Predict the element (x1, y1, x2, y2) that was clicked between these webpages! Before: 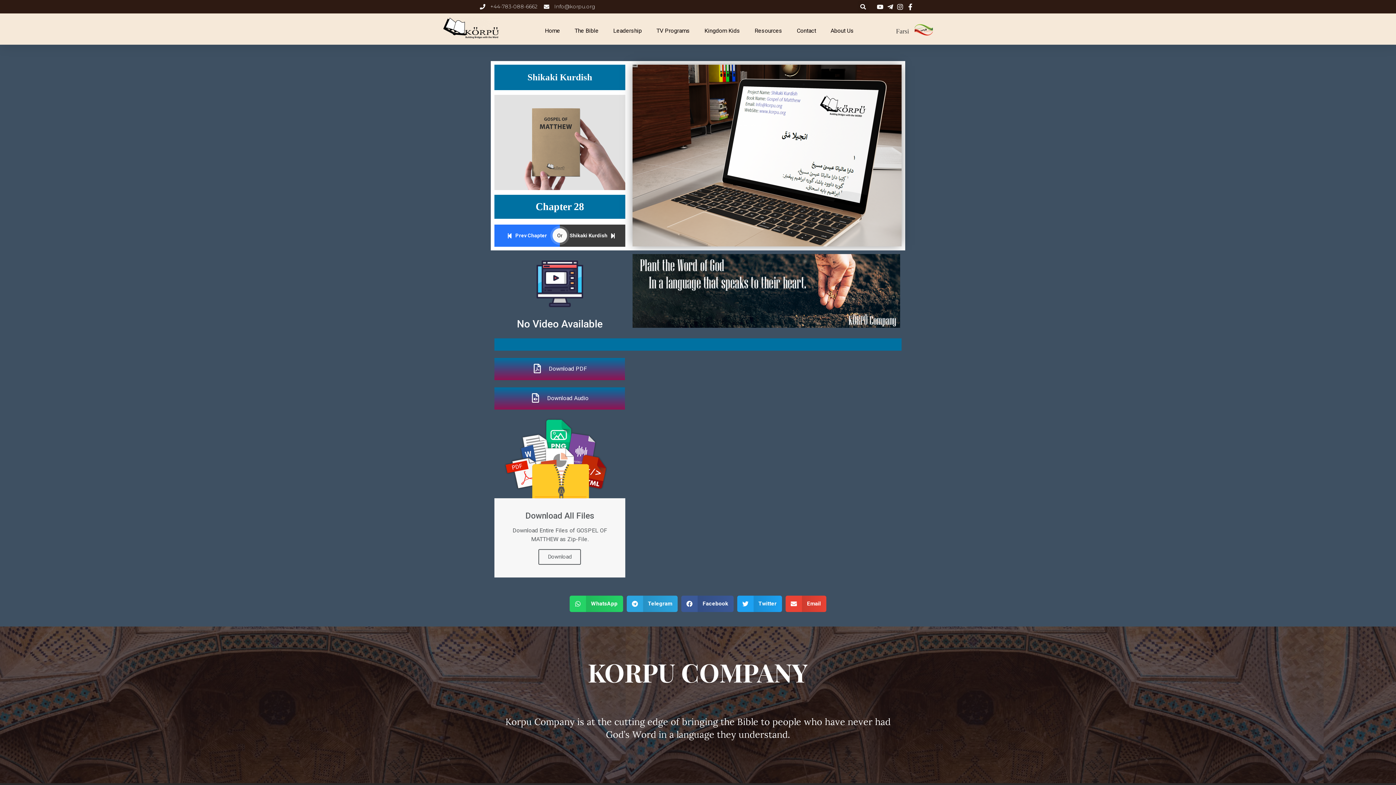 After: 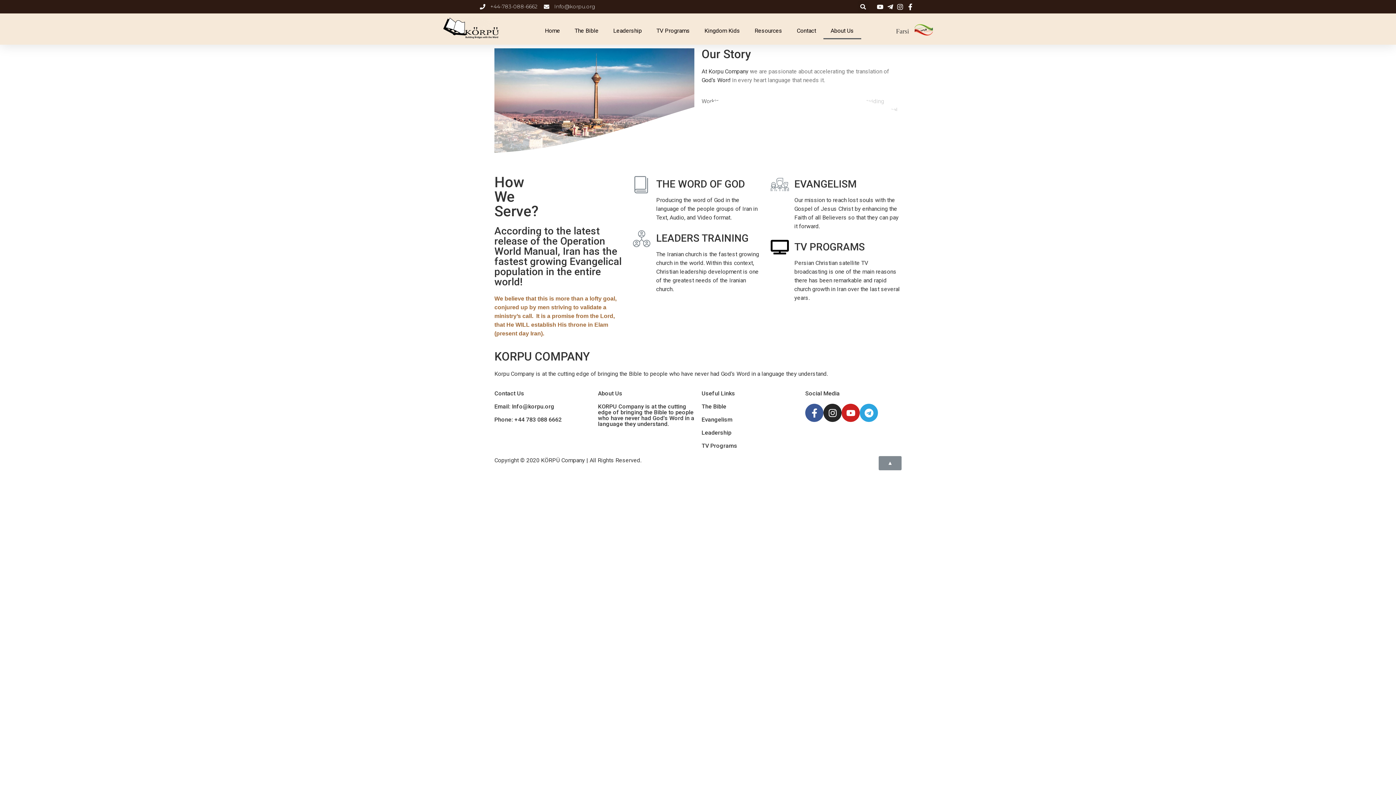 Action: label: About Us bbox: (823, 22, 861, 39)